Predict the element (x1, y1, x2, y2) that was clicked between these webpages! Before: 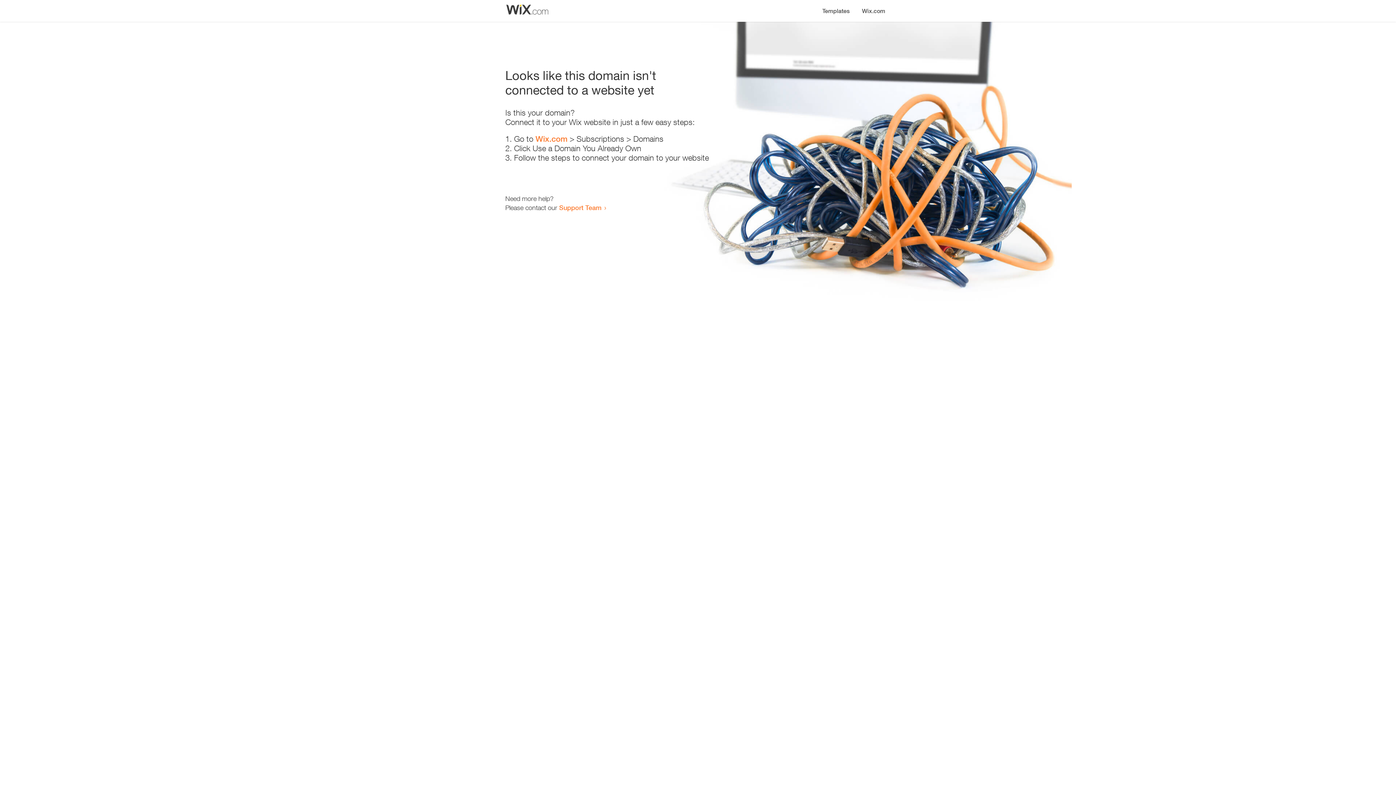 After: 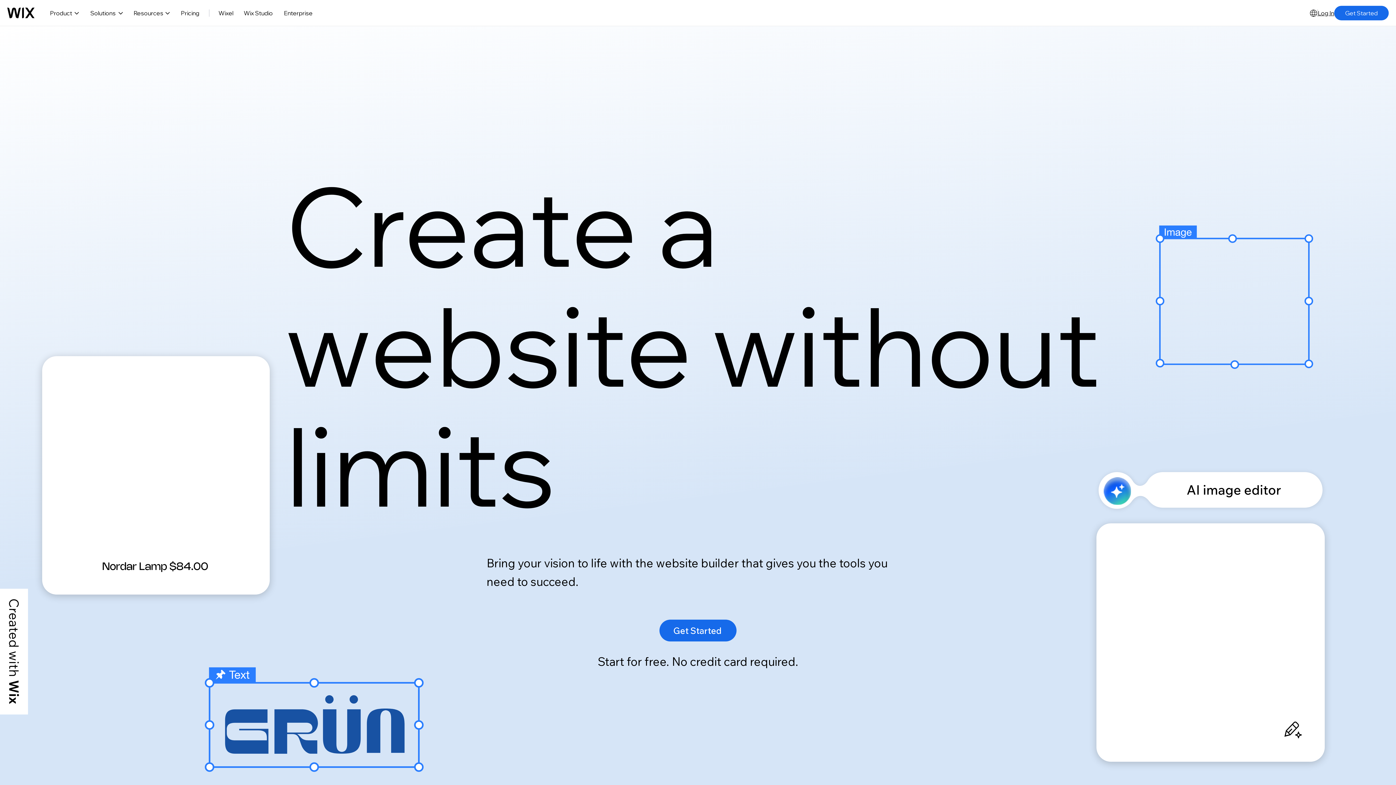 Action: label: Wix.com bbox: (856, 0, 890, 14)